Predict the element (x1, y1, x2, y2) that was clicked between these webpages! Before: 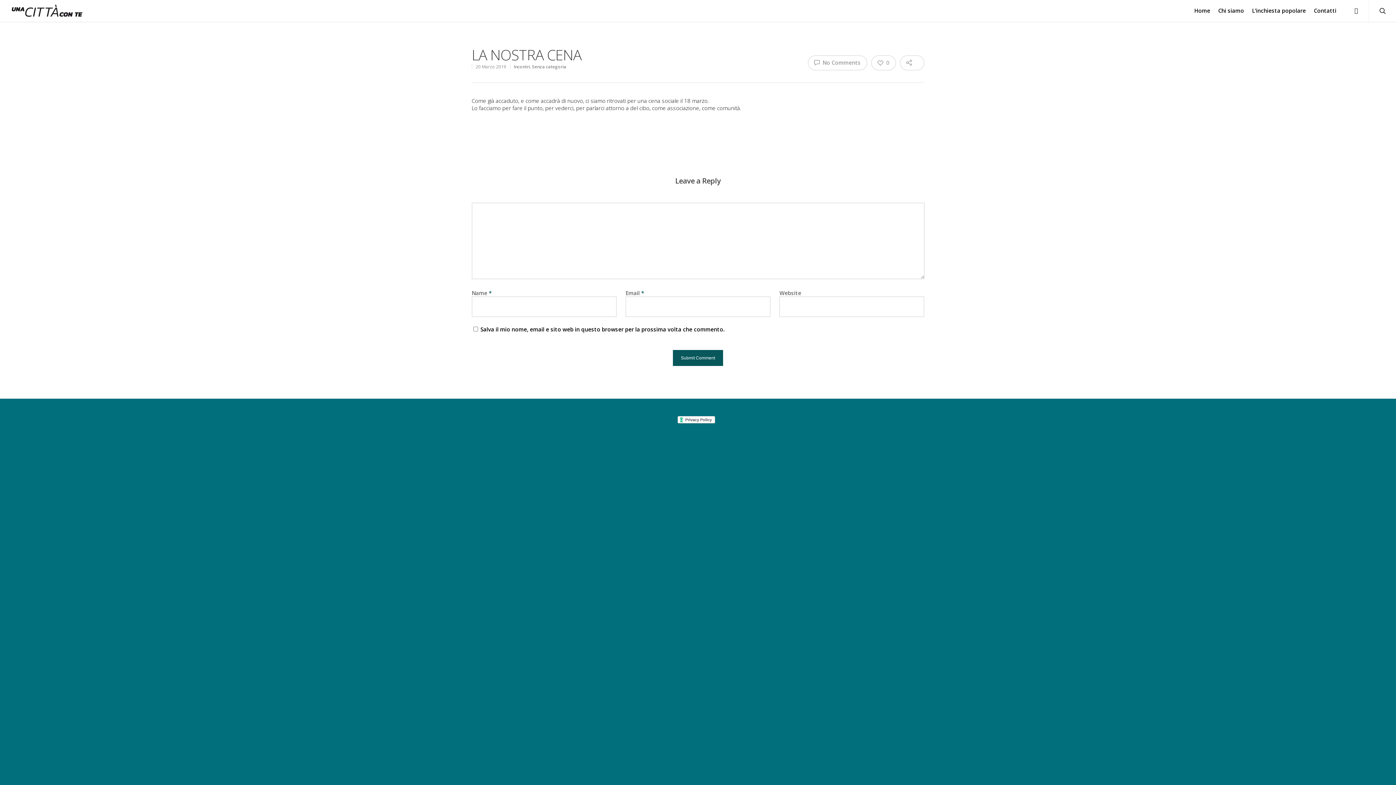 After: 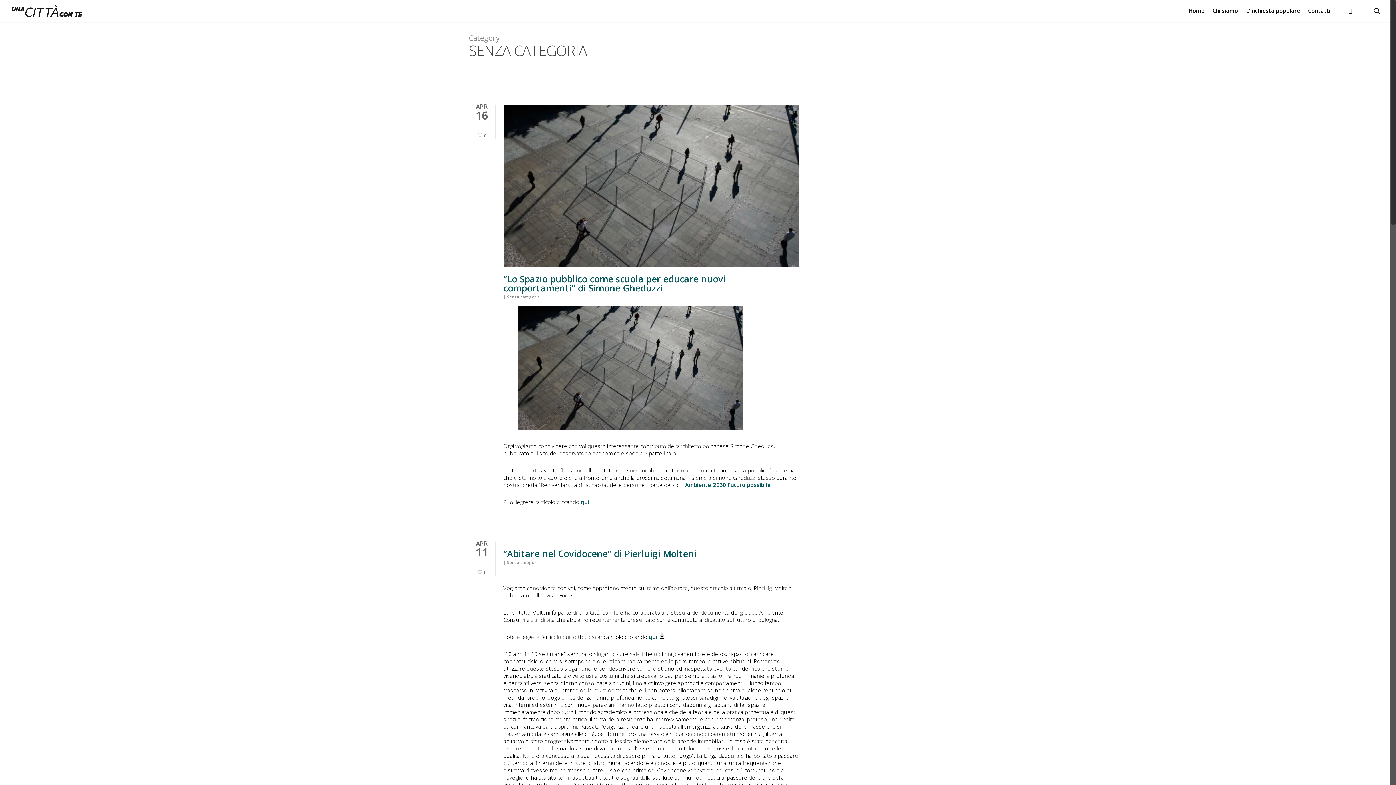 Action: label: Senza categoria bbox: (532, 63, 566, 69)